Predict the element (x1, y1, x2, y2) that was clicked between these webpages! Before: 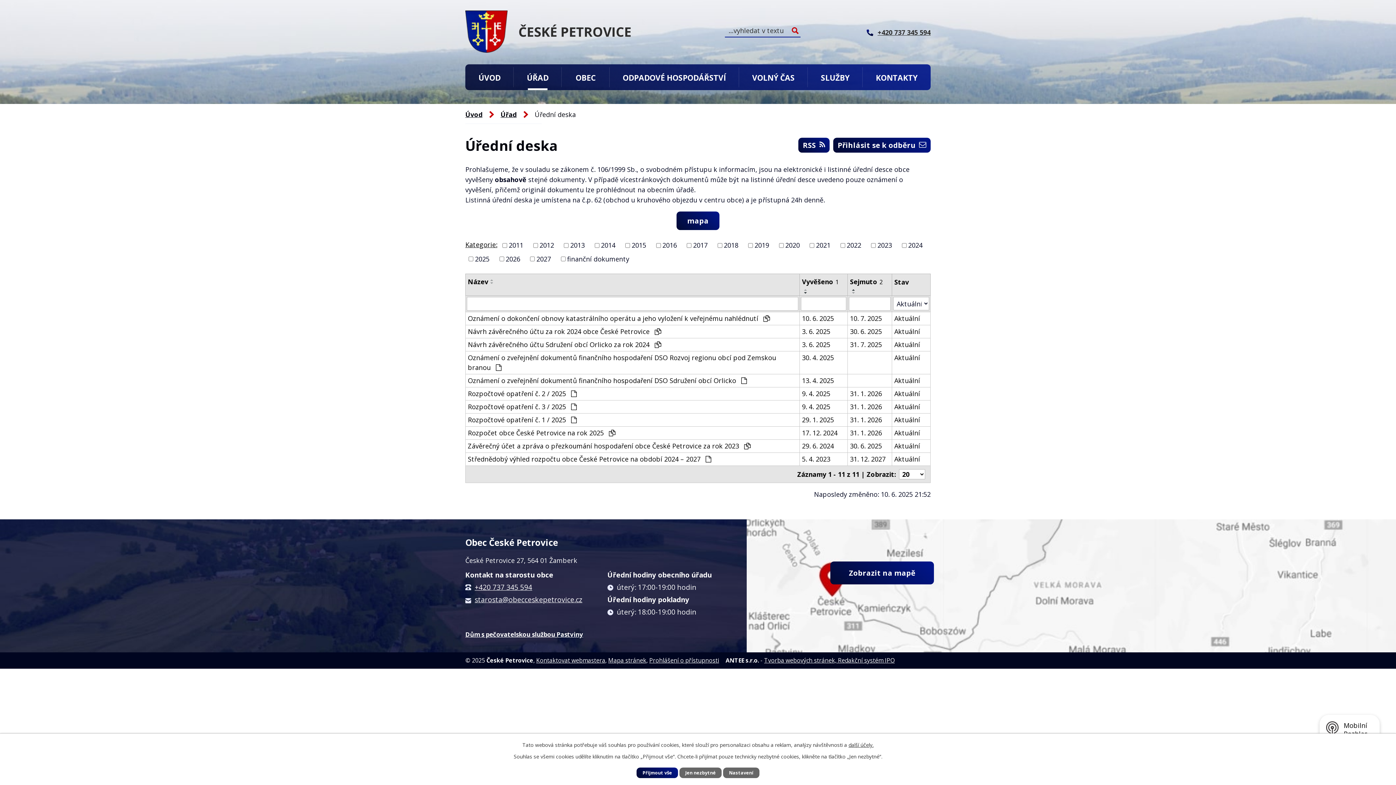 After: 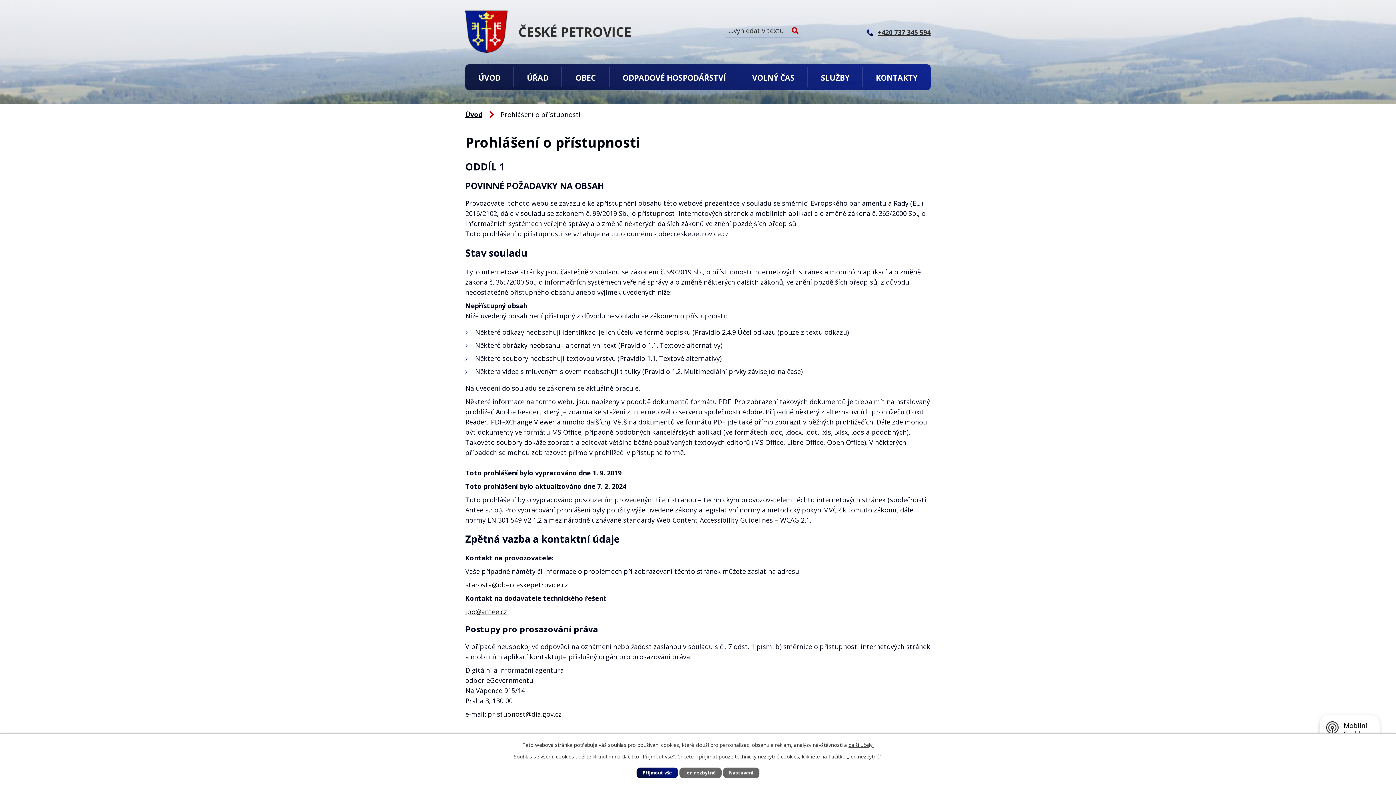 Action: bbox: (649, 656, 719, 664) label: Prohlášení o přístupnosti